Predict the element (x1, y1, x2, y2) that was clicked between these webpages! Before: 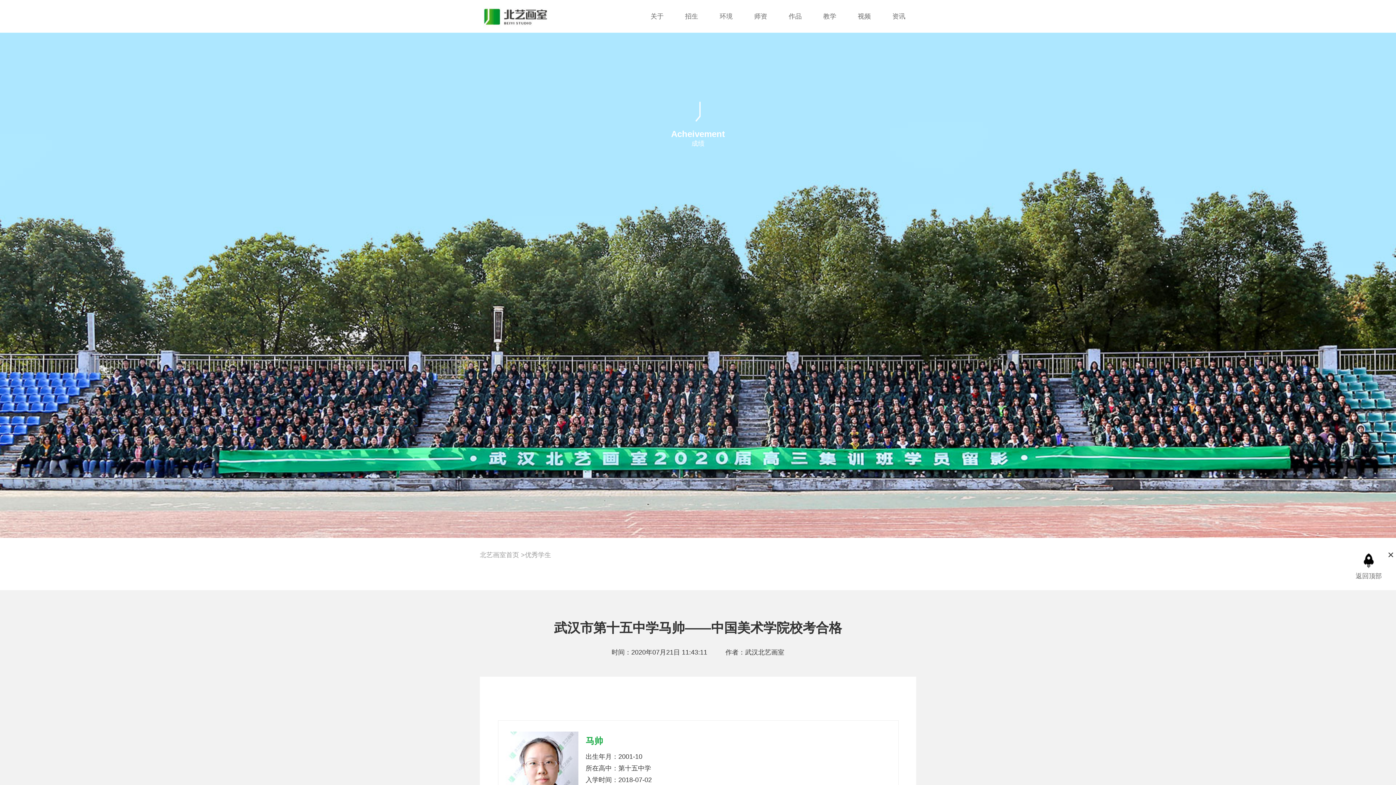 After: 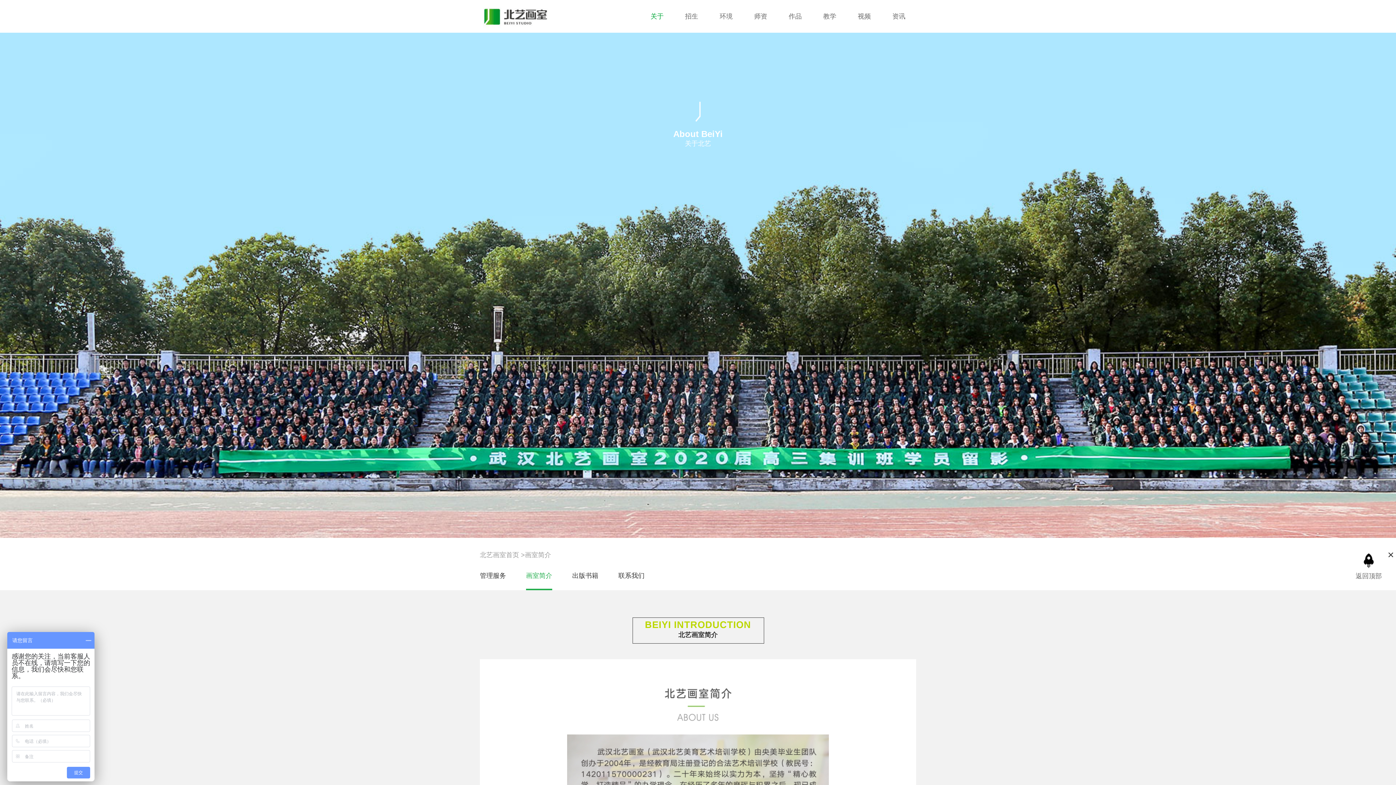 Action: label: 关于 bbox: (650, 12, 663, 20)